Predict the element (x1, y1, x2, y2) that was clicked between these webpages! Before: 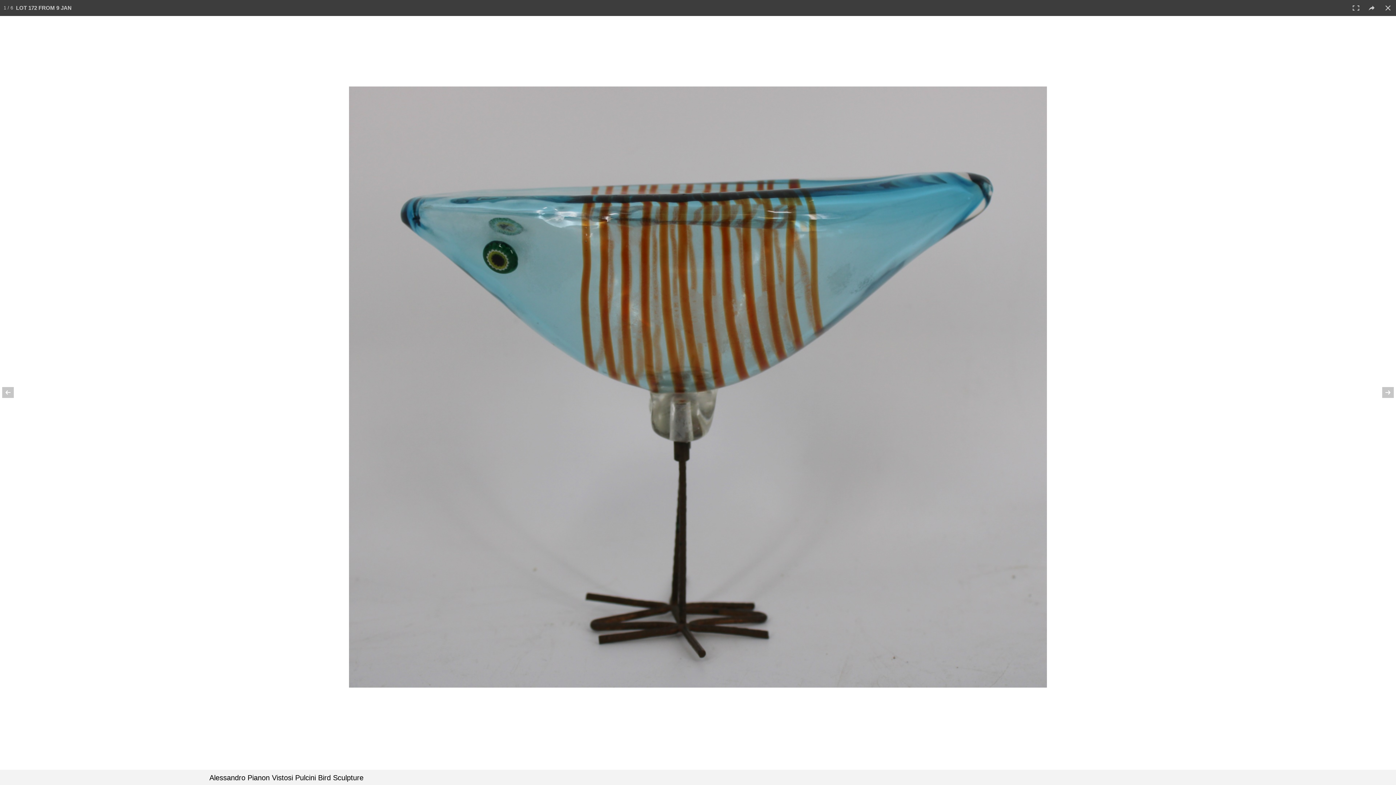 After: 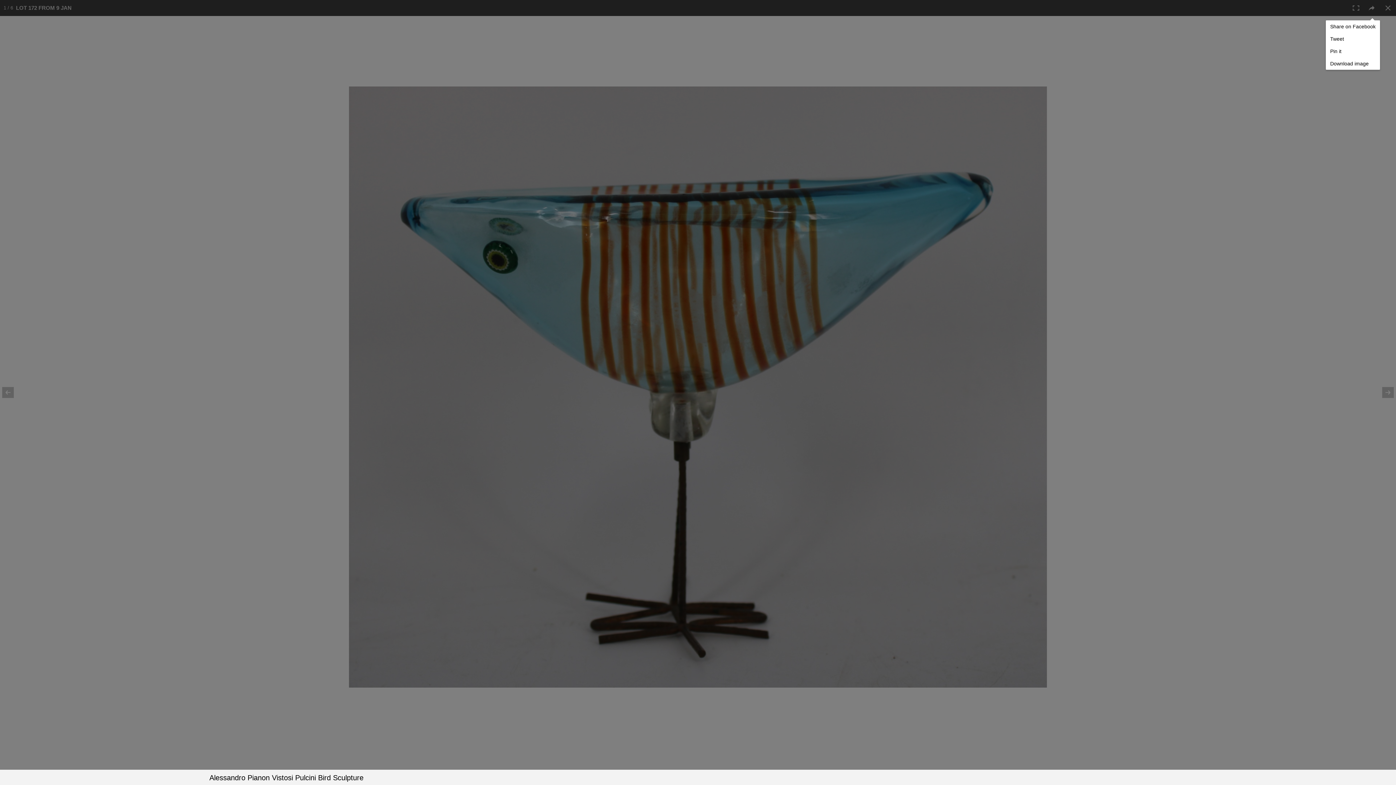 Action: bbox: (1364, 0, 1380, 16)